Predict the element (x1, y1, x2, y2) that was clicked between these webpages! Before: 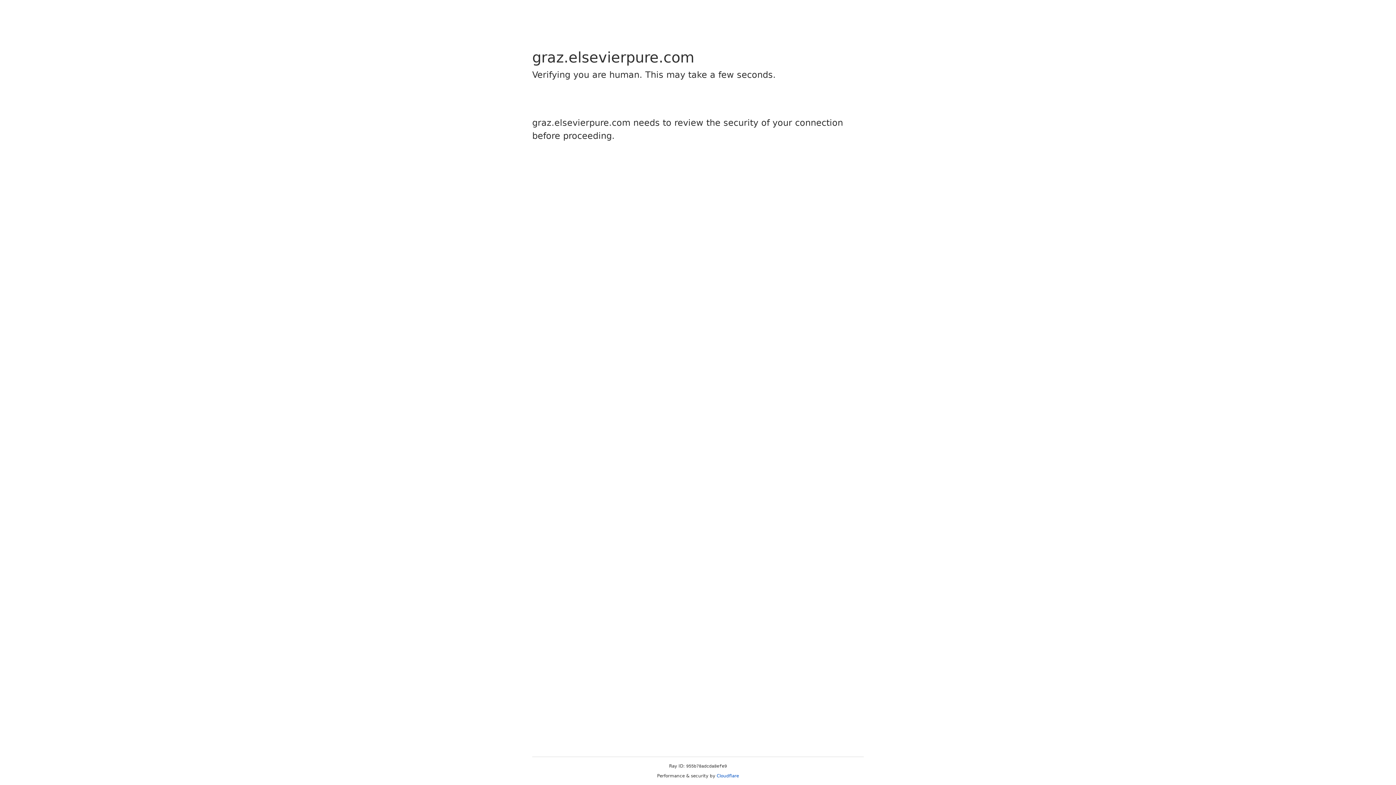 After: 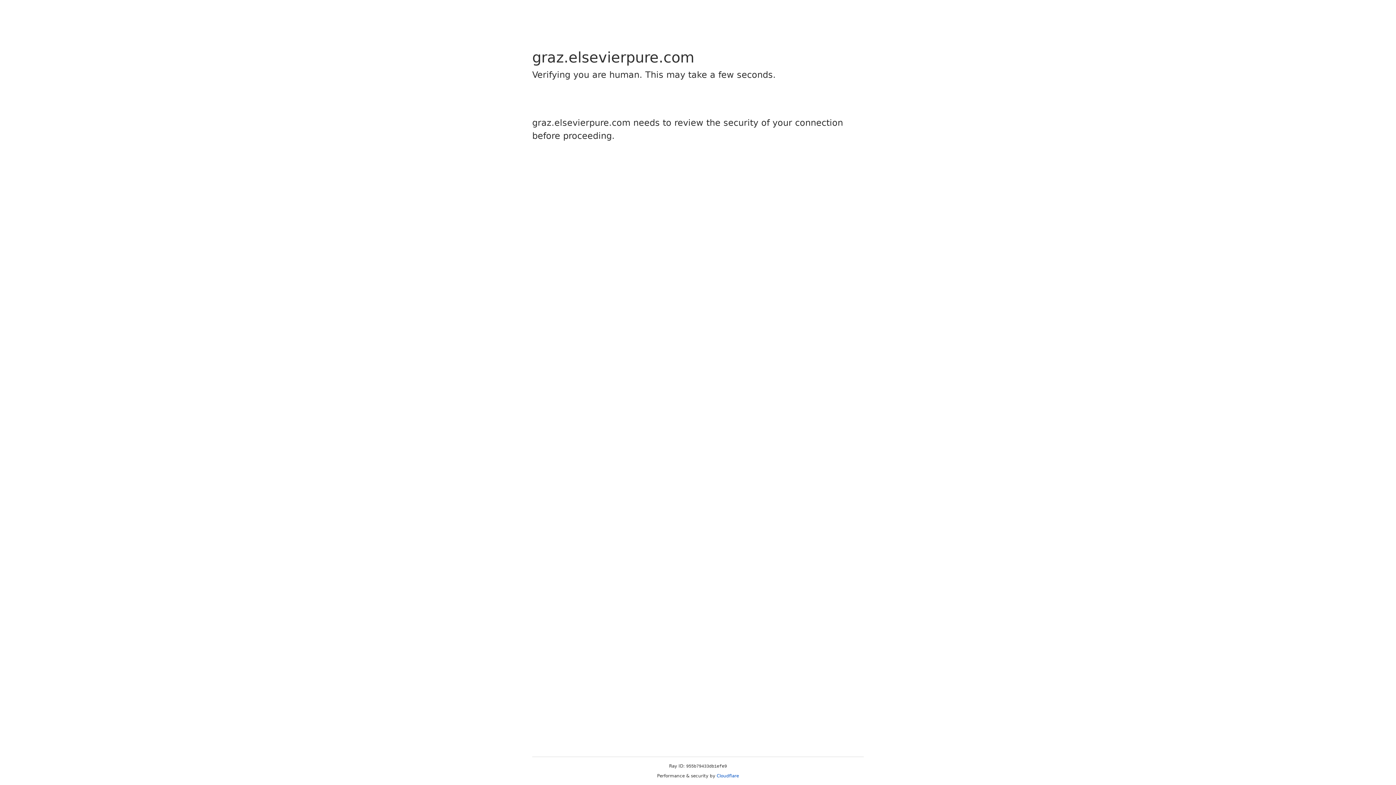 Action: bbox: (716, 773, 739, 778) label: Cloudflare